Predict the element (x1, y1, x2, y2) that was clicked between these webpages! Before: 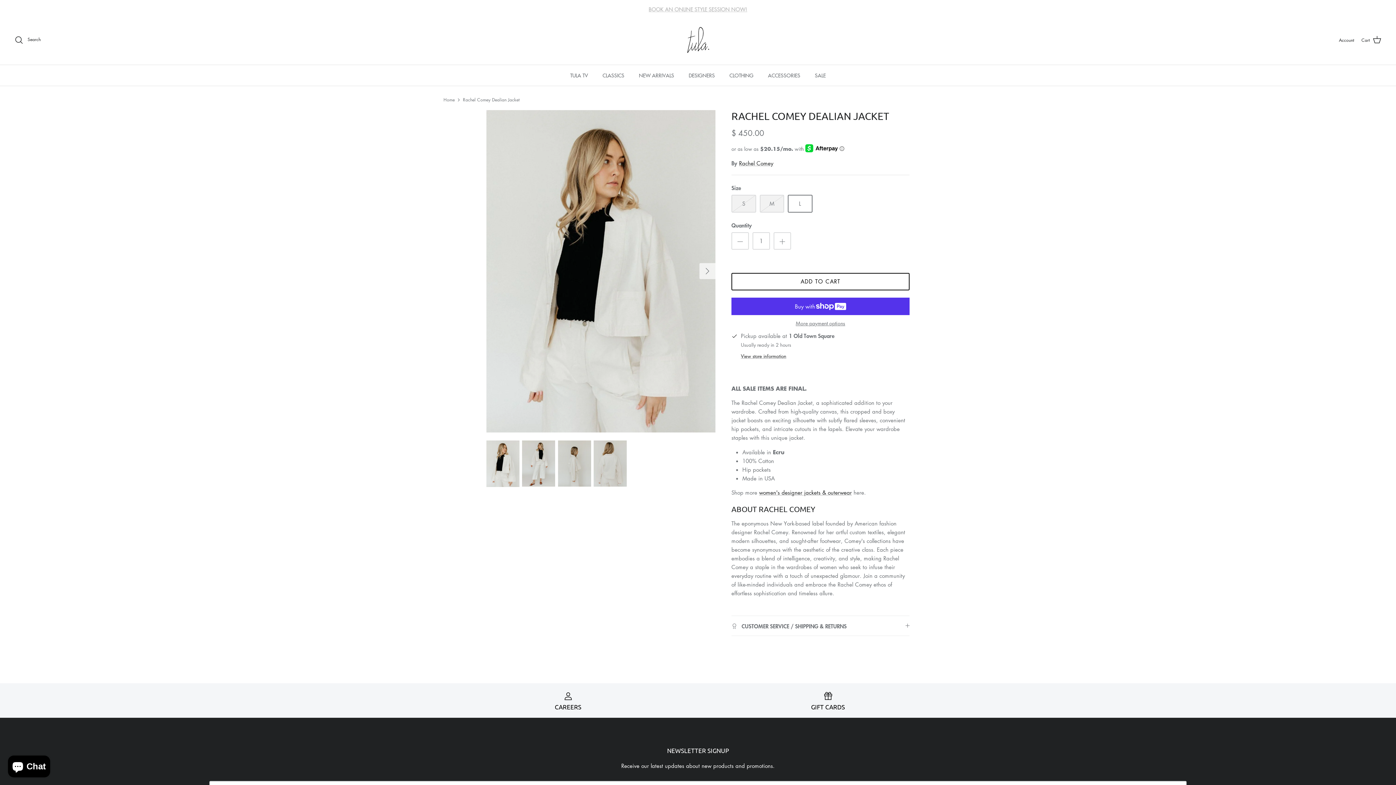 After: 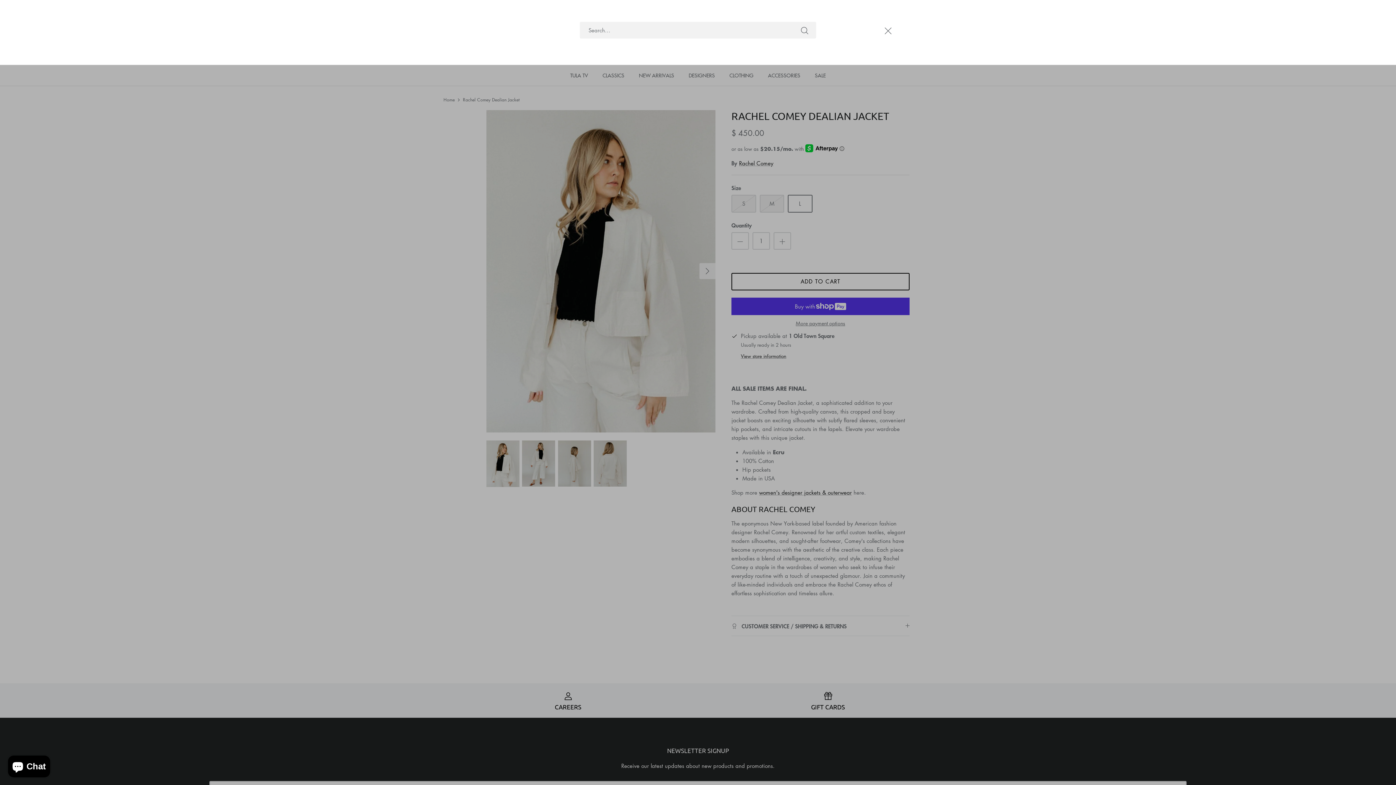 Action: label:  Search bbox: (14, 35, 40, 44)